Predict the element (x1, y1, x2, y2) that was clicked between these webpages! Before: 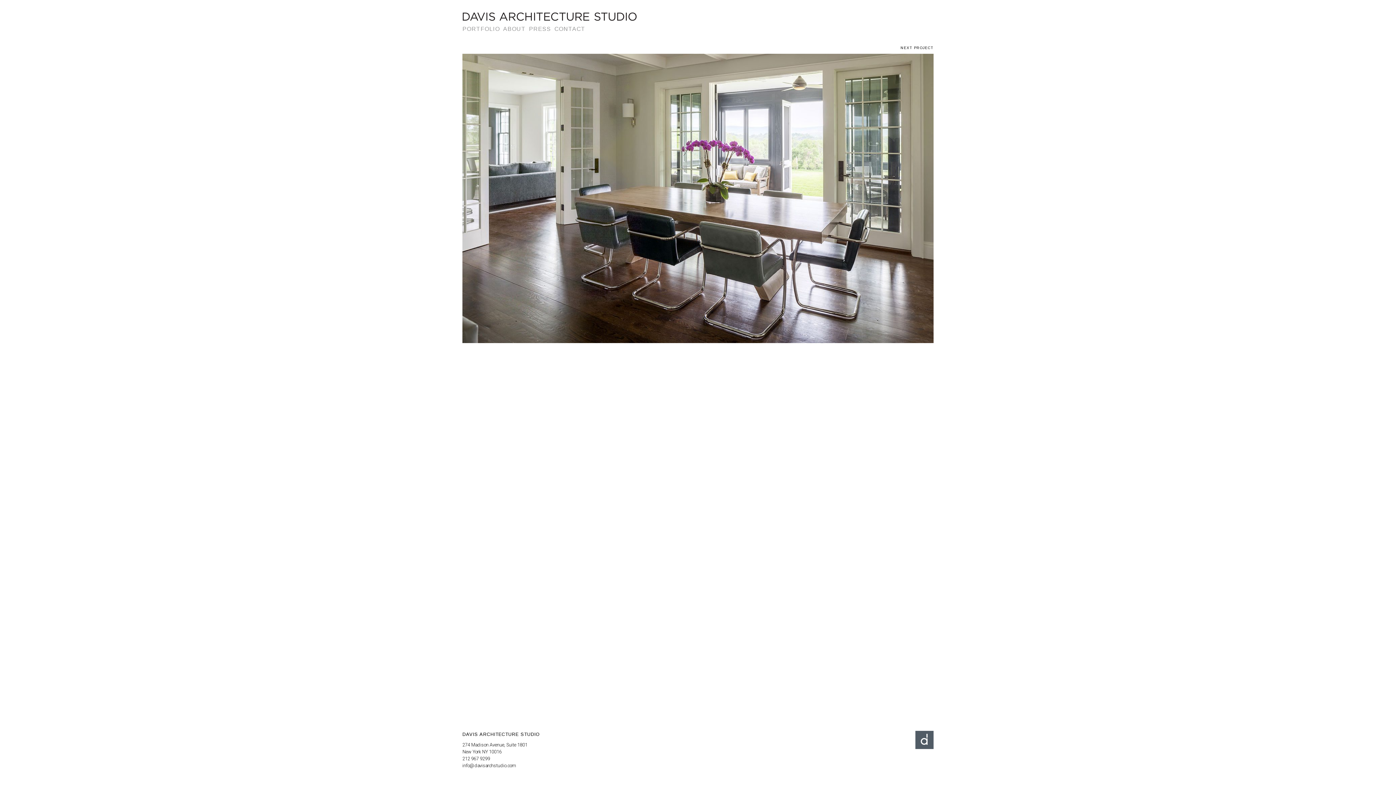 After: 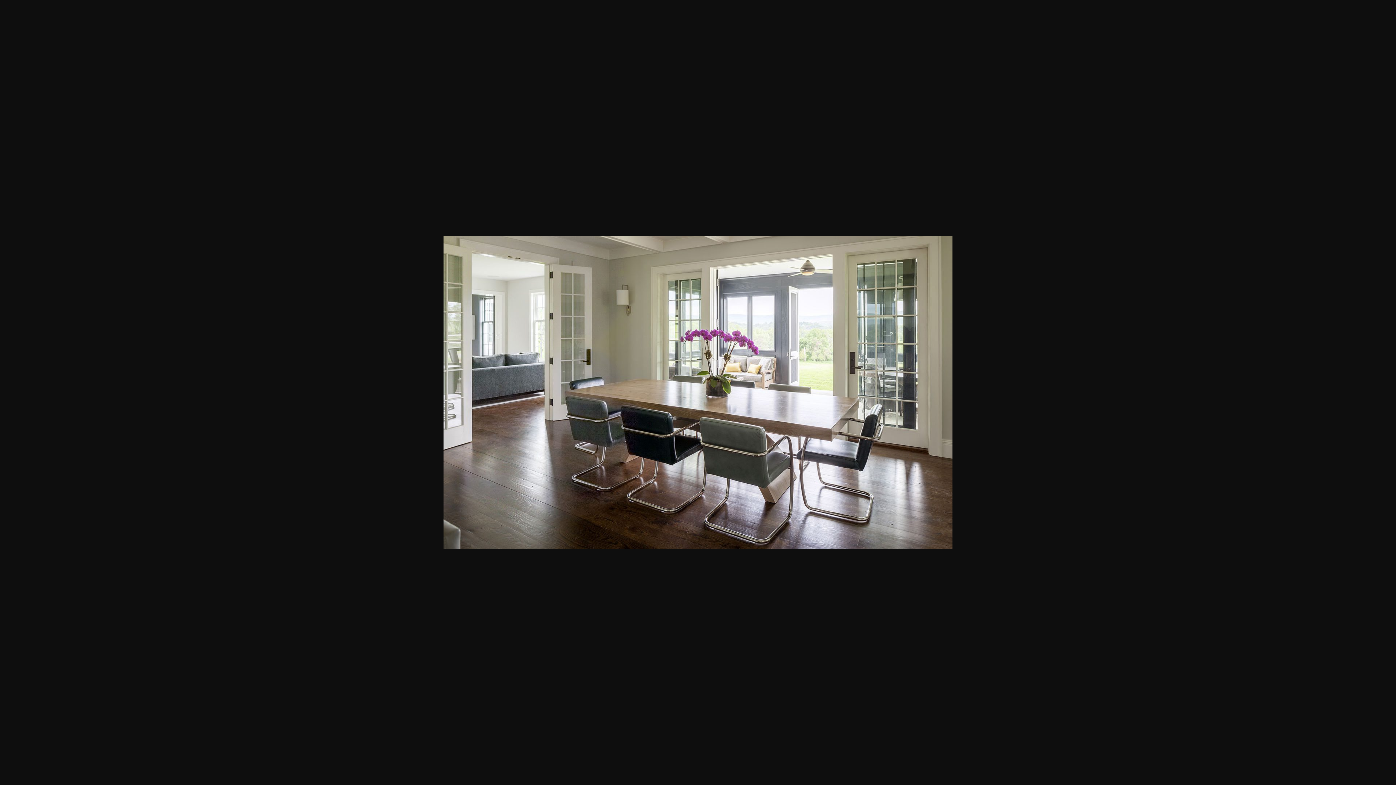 Action: bbox: (462, 194, 933, 201)